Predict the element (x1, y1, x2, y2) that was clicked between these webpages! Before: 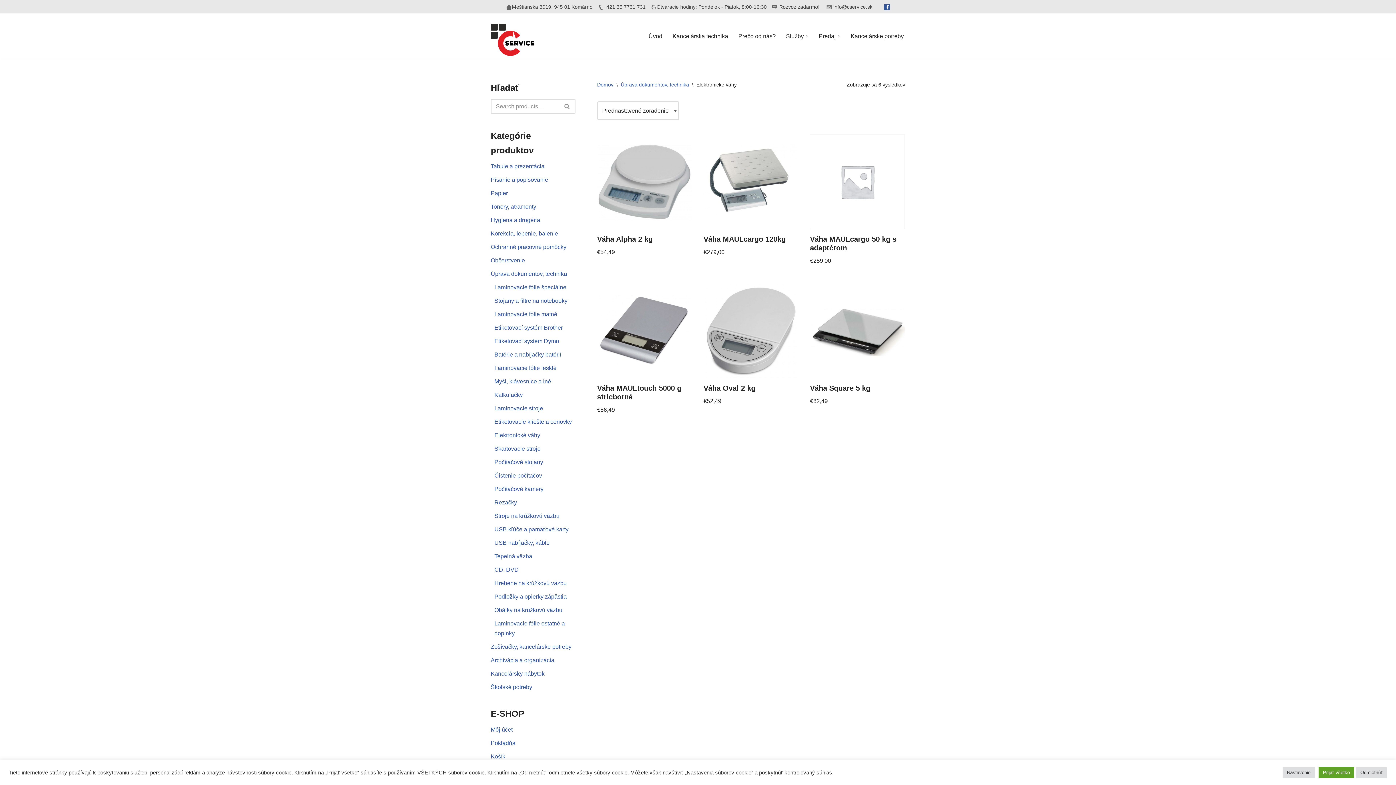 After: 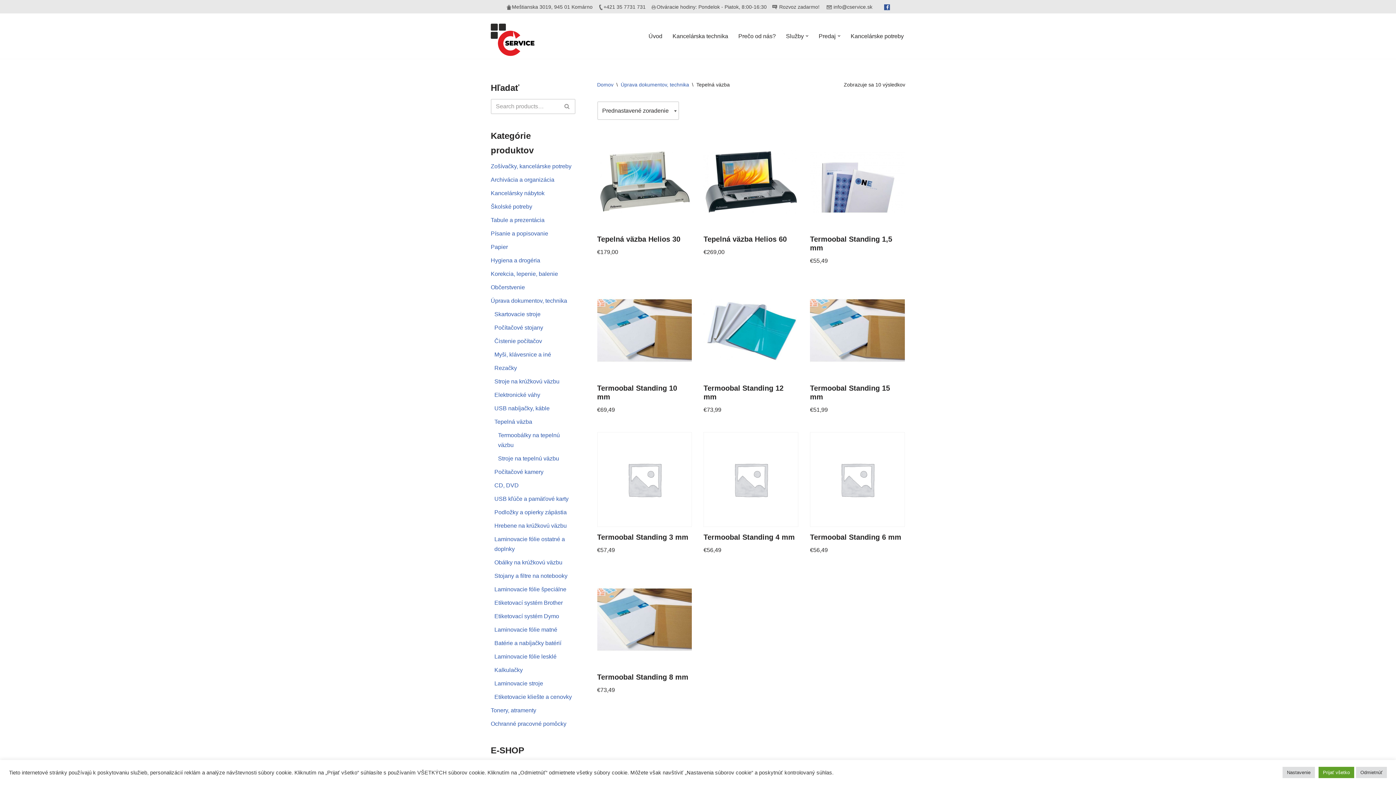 Action: bbox: (494, 553, 532, 559) label: Tepelná väzba